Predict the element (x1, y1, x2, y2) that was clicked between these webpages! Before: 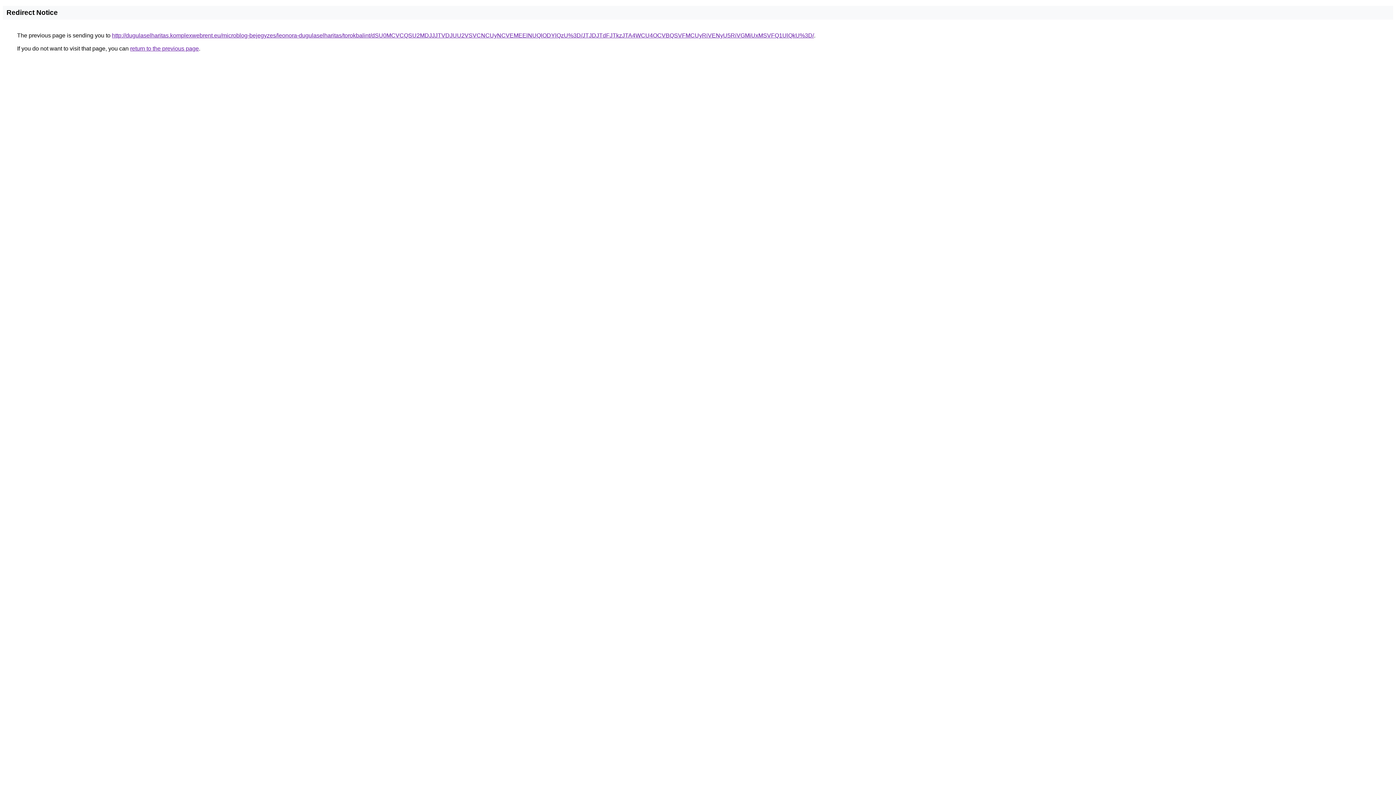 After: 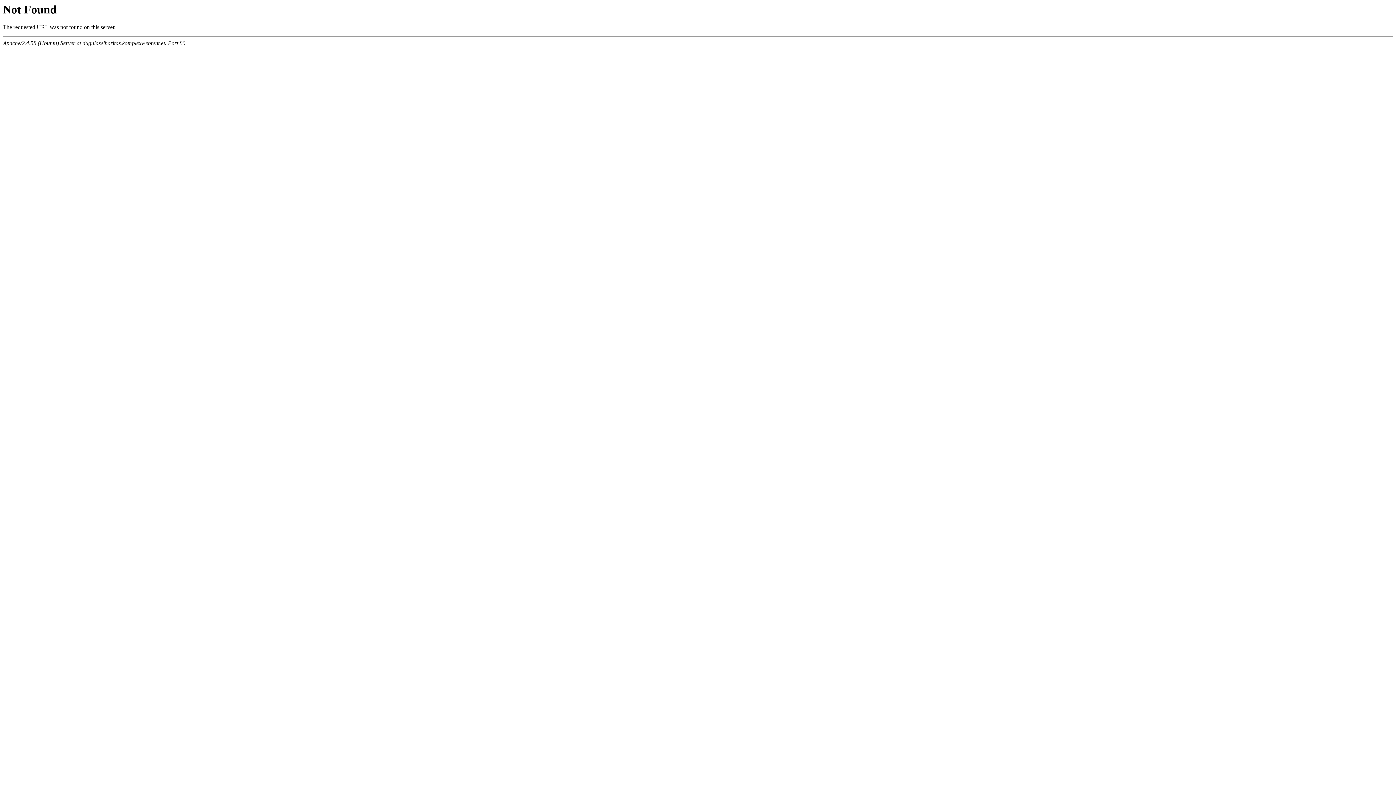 Action: bbox: (112, 32, 814, 38) label: http://dugulaselharitas.komplexwebrent.eu/microblog-bejegyzes/leonora-dugulaselharitas/torokbalint/dSU0MCVCQSU2MDJJJTVDJUU2VSVCNCUyNCVEMEElNUQlODYlQzU%3D/JTJDJTdFJTkzJTA4WCU4OCVBQSVFMCUyRiVENyU5RiVGMiUxMSVFQ1UlQkU%3D/